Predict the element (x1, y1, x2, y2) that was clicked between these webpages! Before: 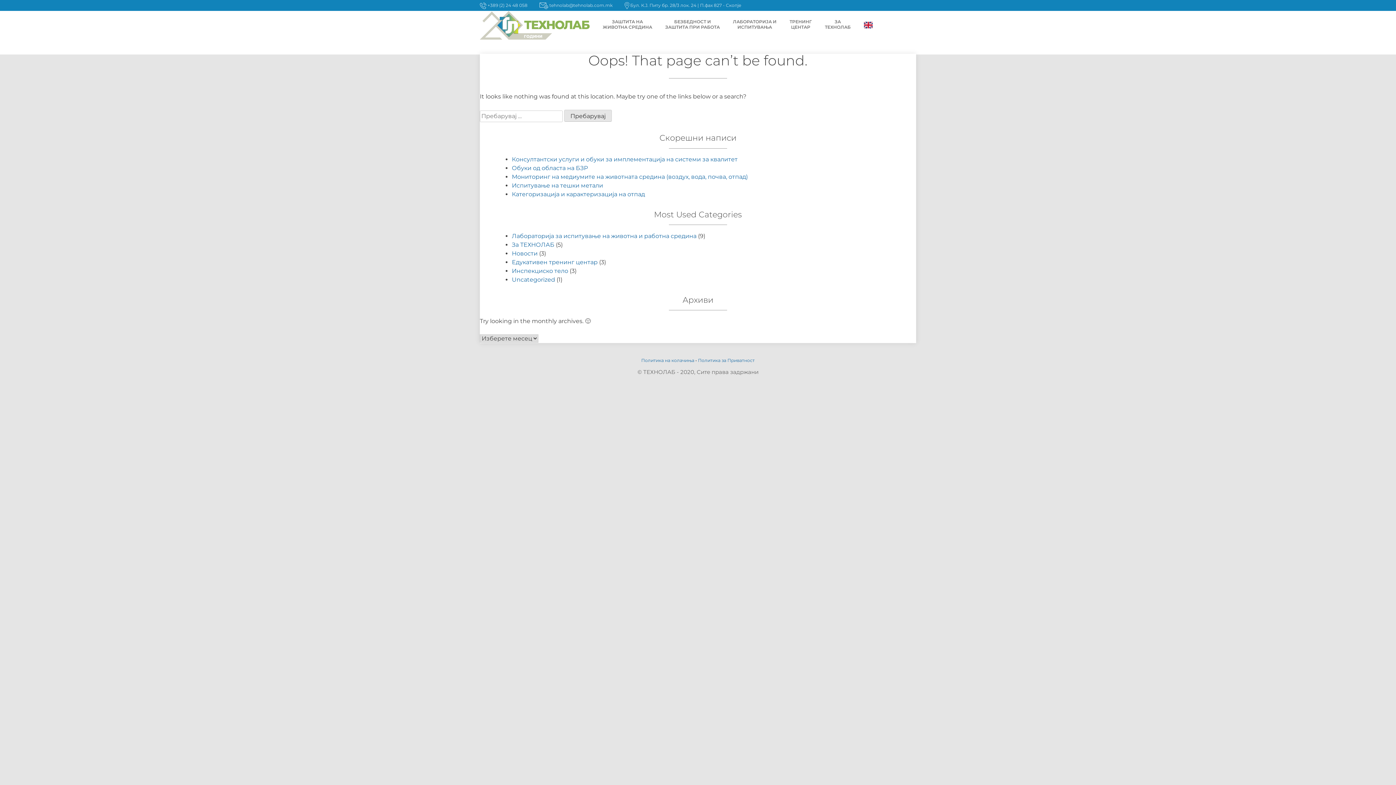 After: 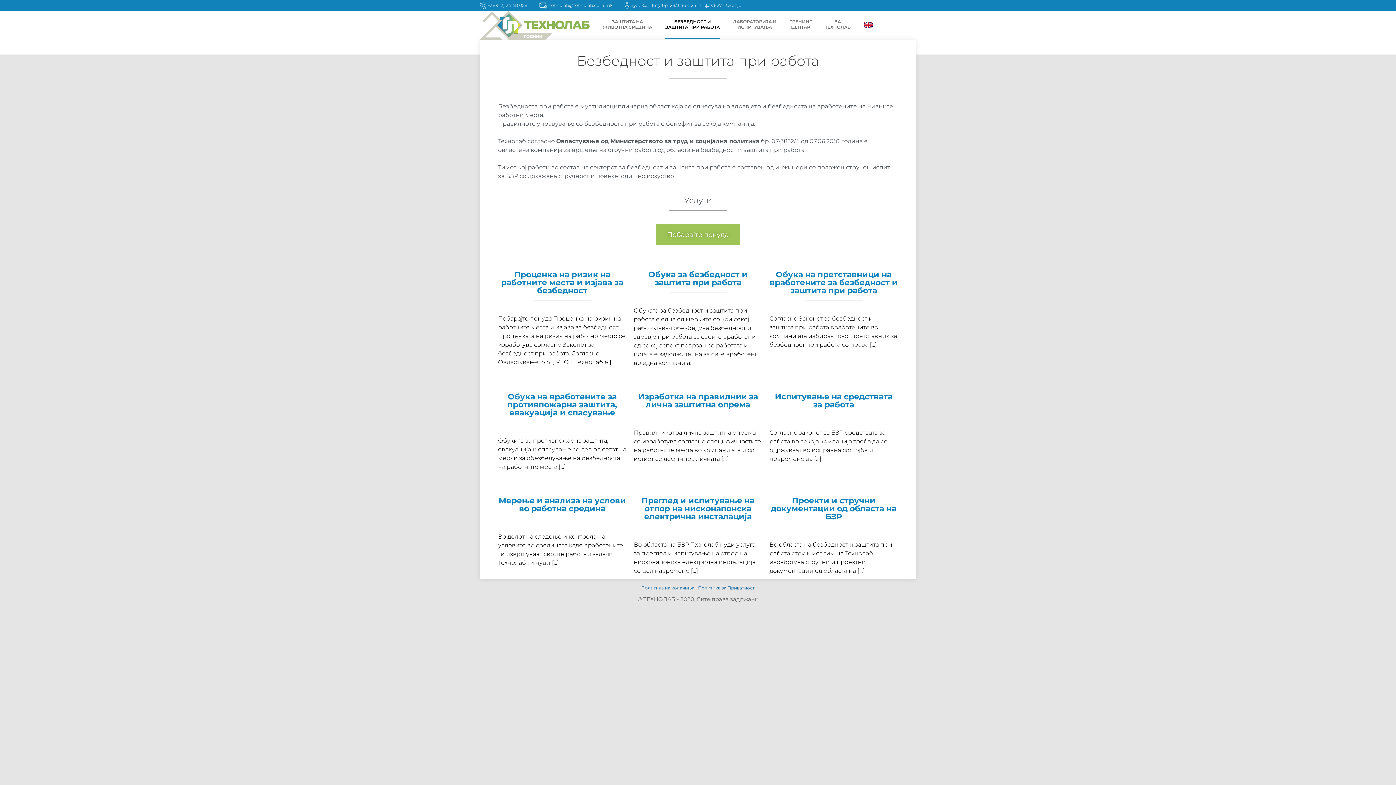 Action: bbox: (665, 10, 720, 39) label: БЕЗБЕДНОСТ И
ЗАШТИТА ПРИ РАБОТА